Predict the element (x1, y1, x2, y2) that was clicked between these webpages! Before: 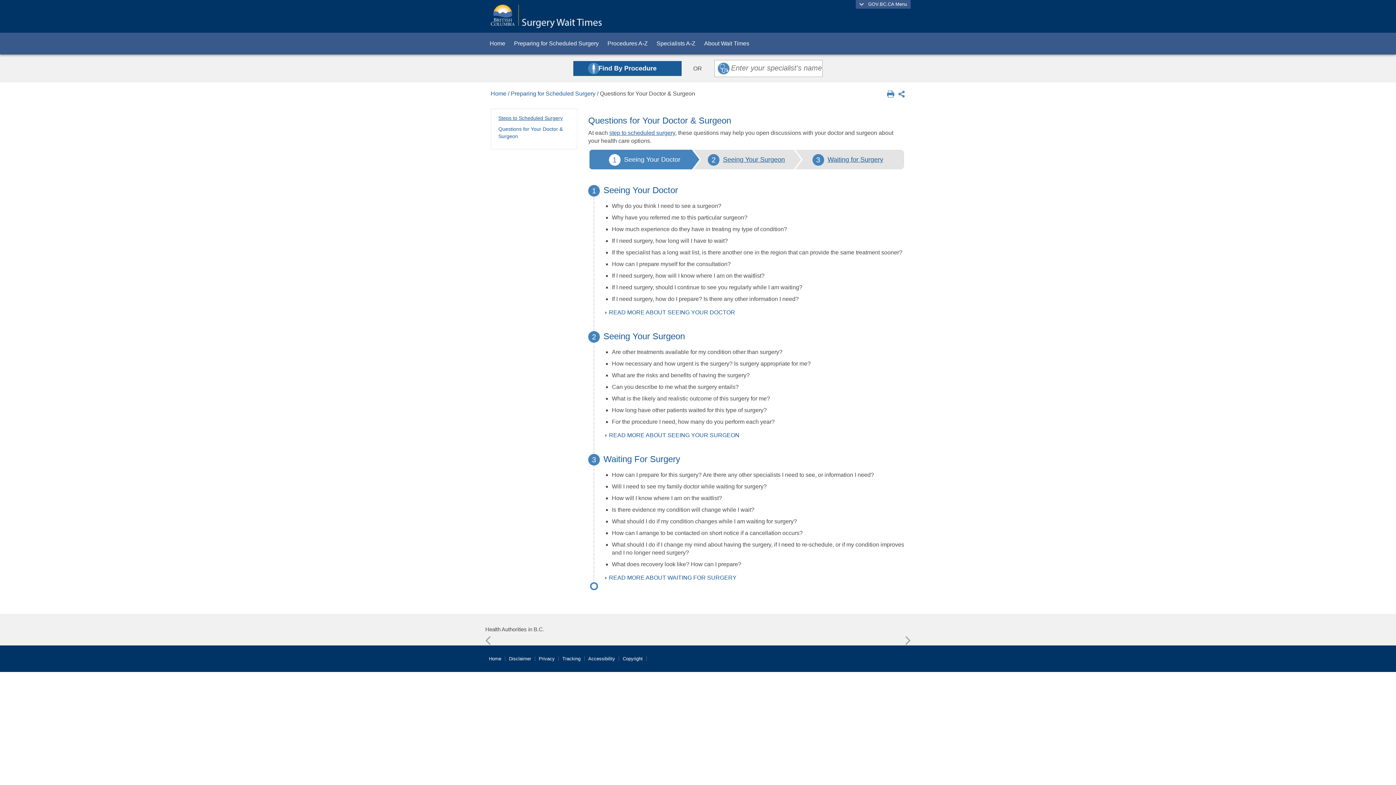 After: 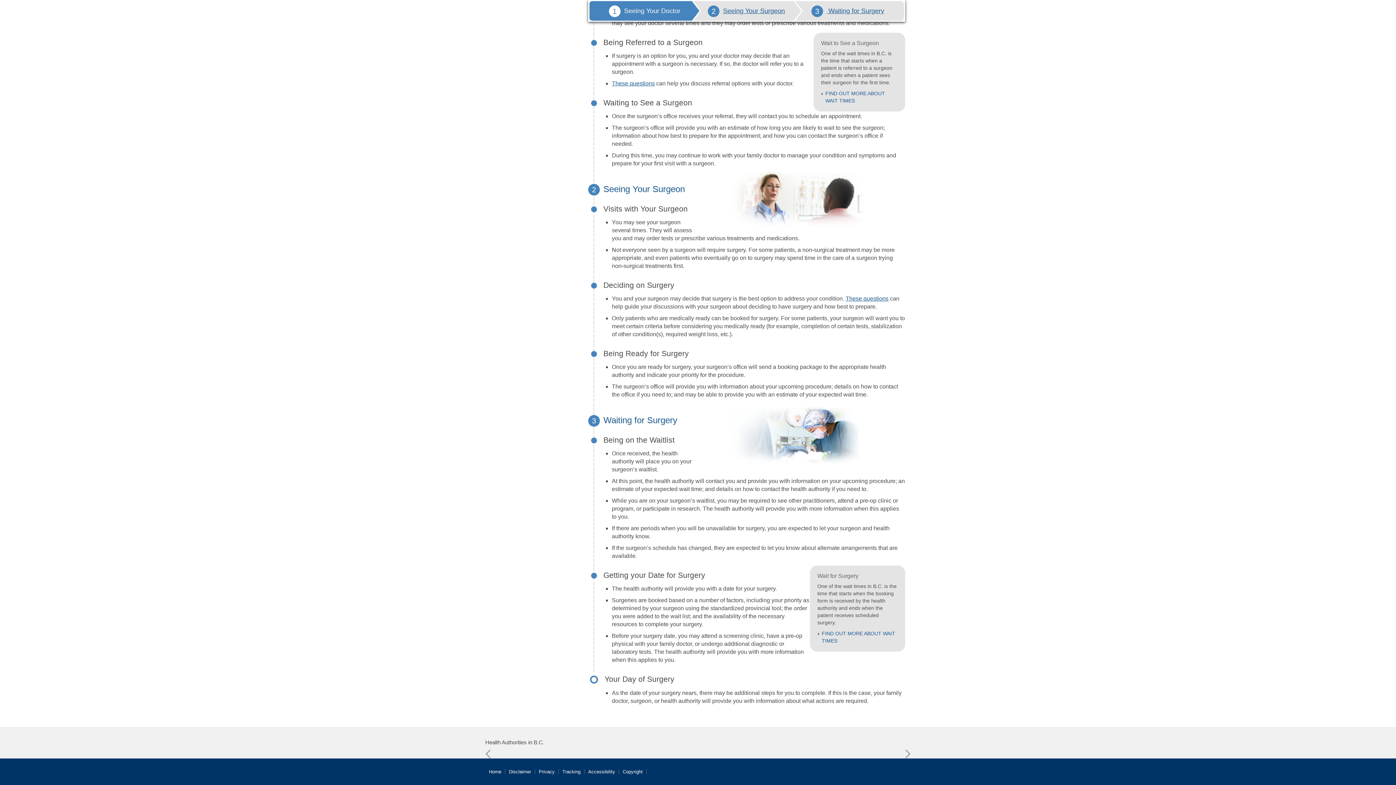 Action: bbox: (604, 432, 609, 438)